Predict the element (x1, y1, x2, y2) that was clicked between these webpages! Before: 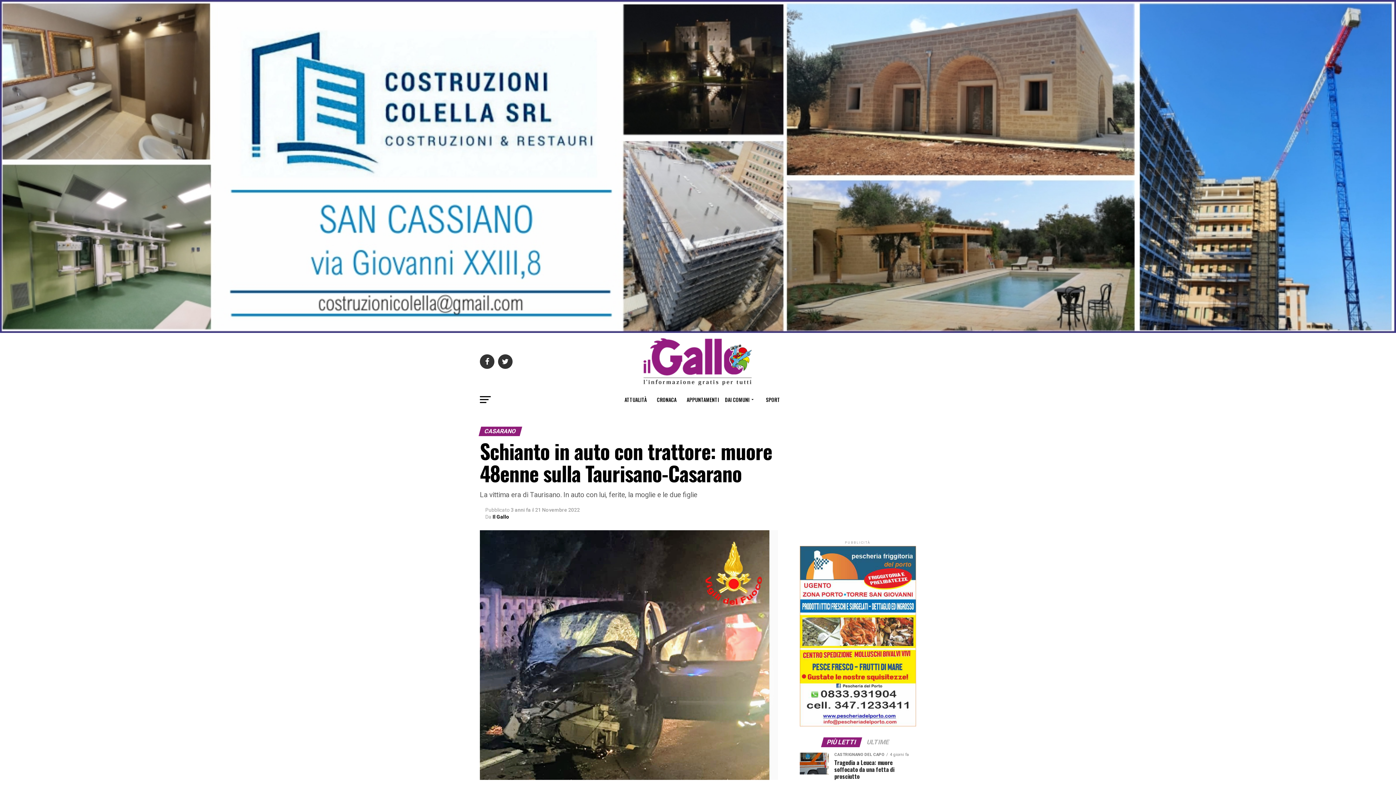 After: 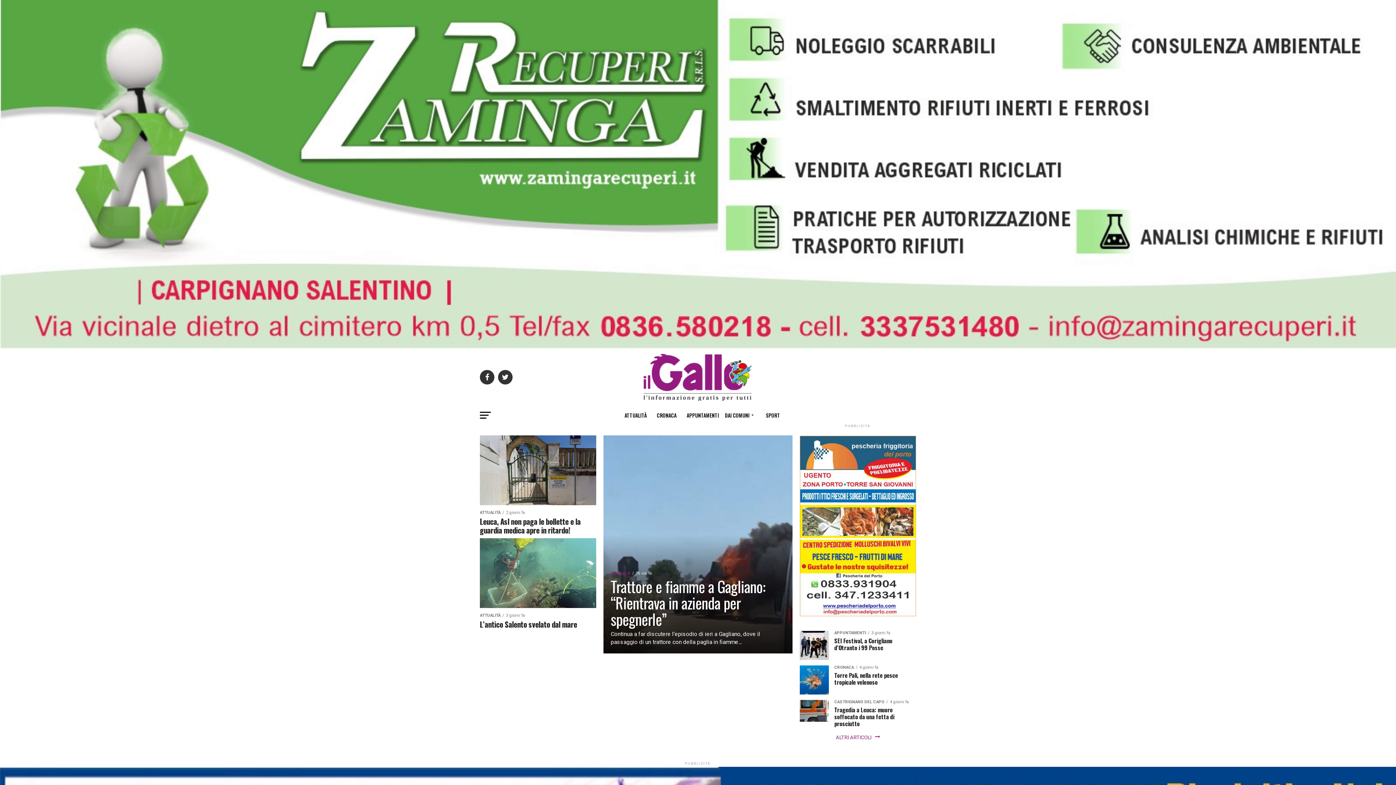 Action: bbox: (643, 379, 752, 386)